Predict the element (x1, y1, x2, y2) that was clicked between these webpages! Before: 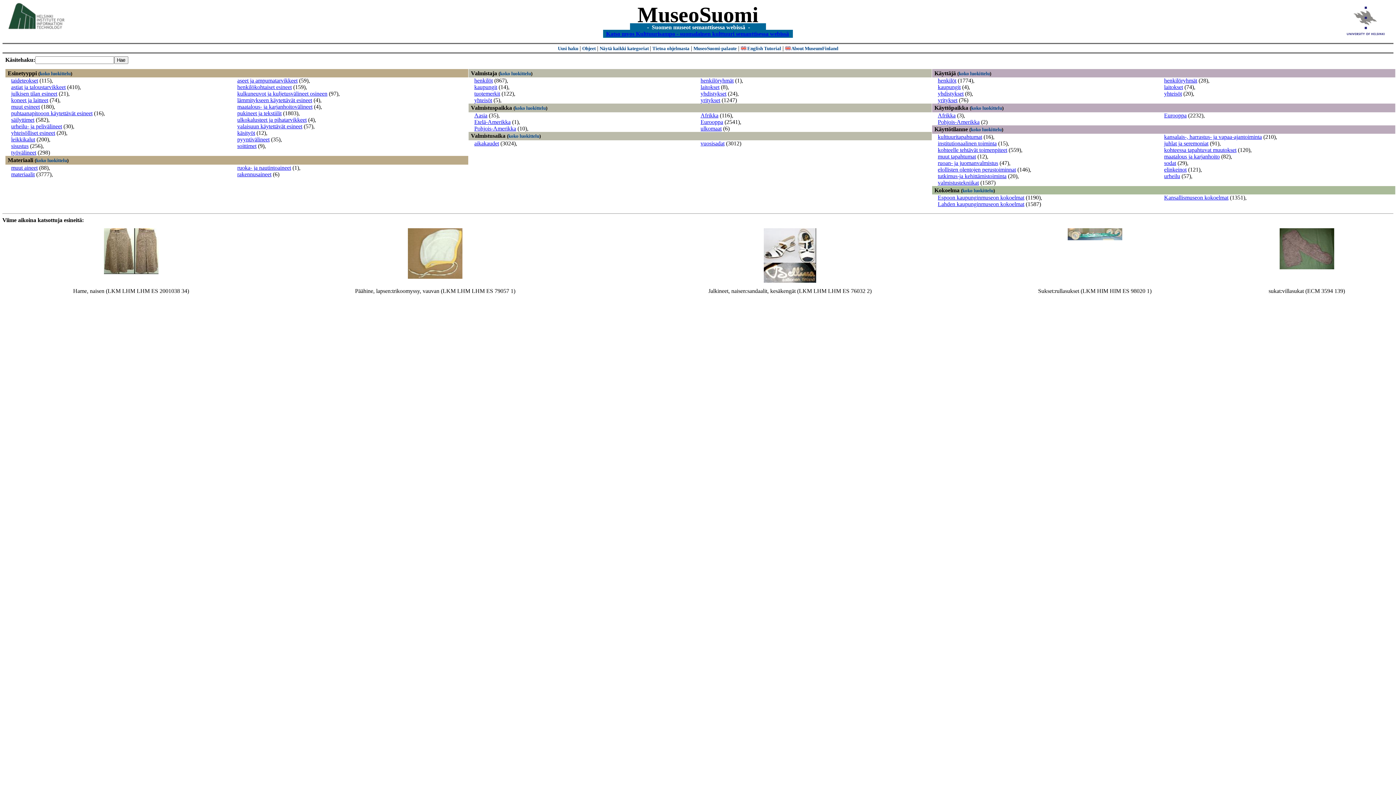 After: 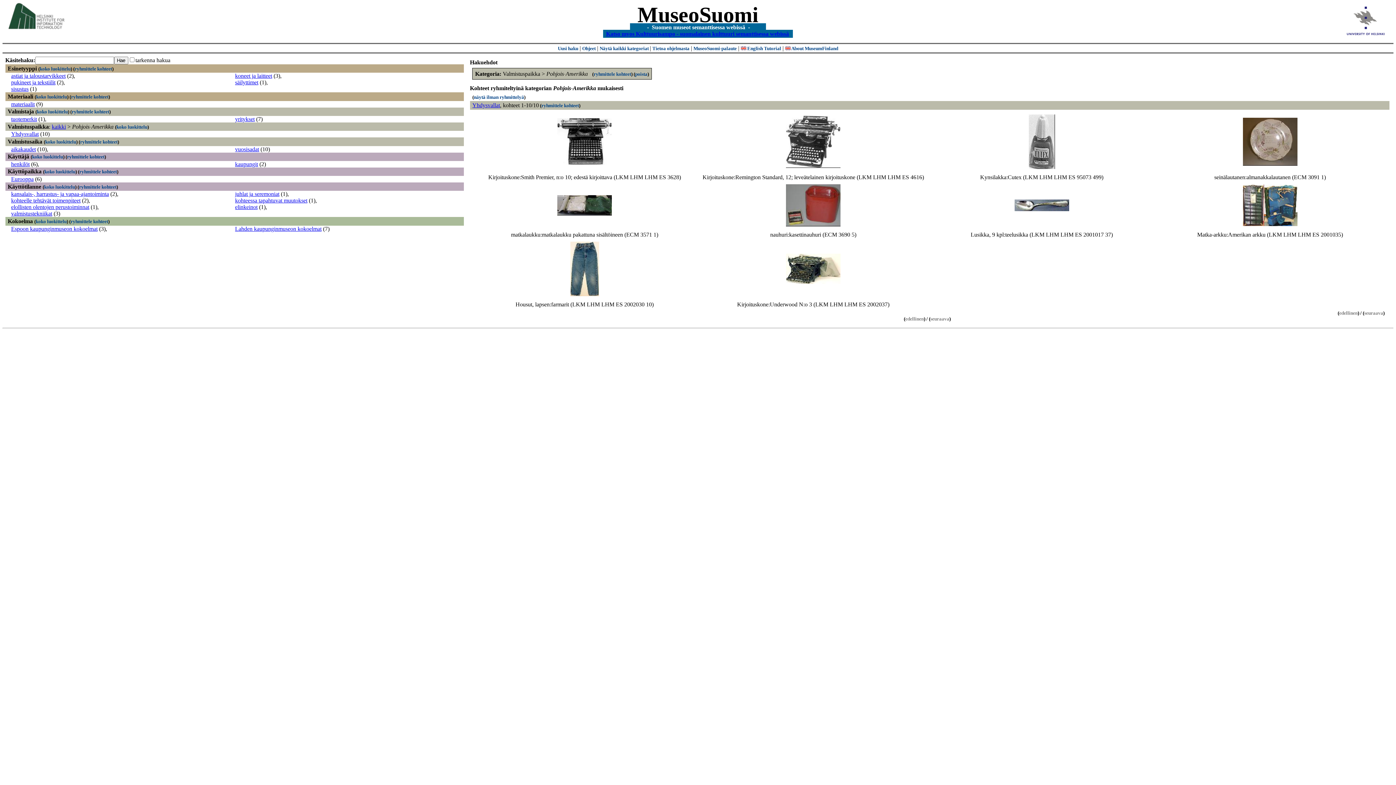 Action: label: Pohjois-Amerikka bbox: (474, 125, 516, 131)